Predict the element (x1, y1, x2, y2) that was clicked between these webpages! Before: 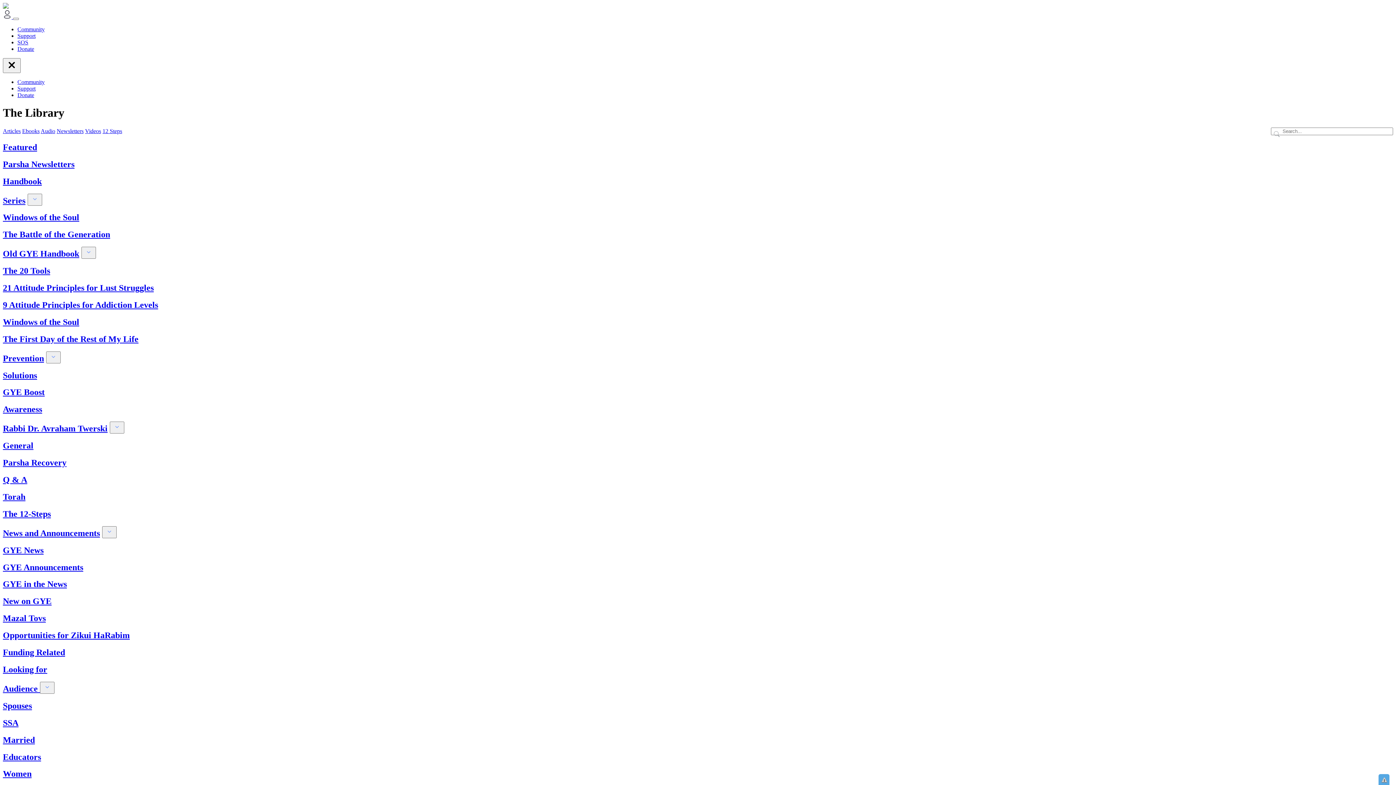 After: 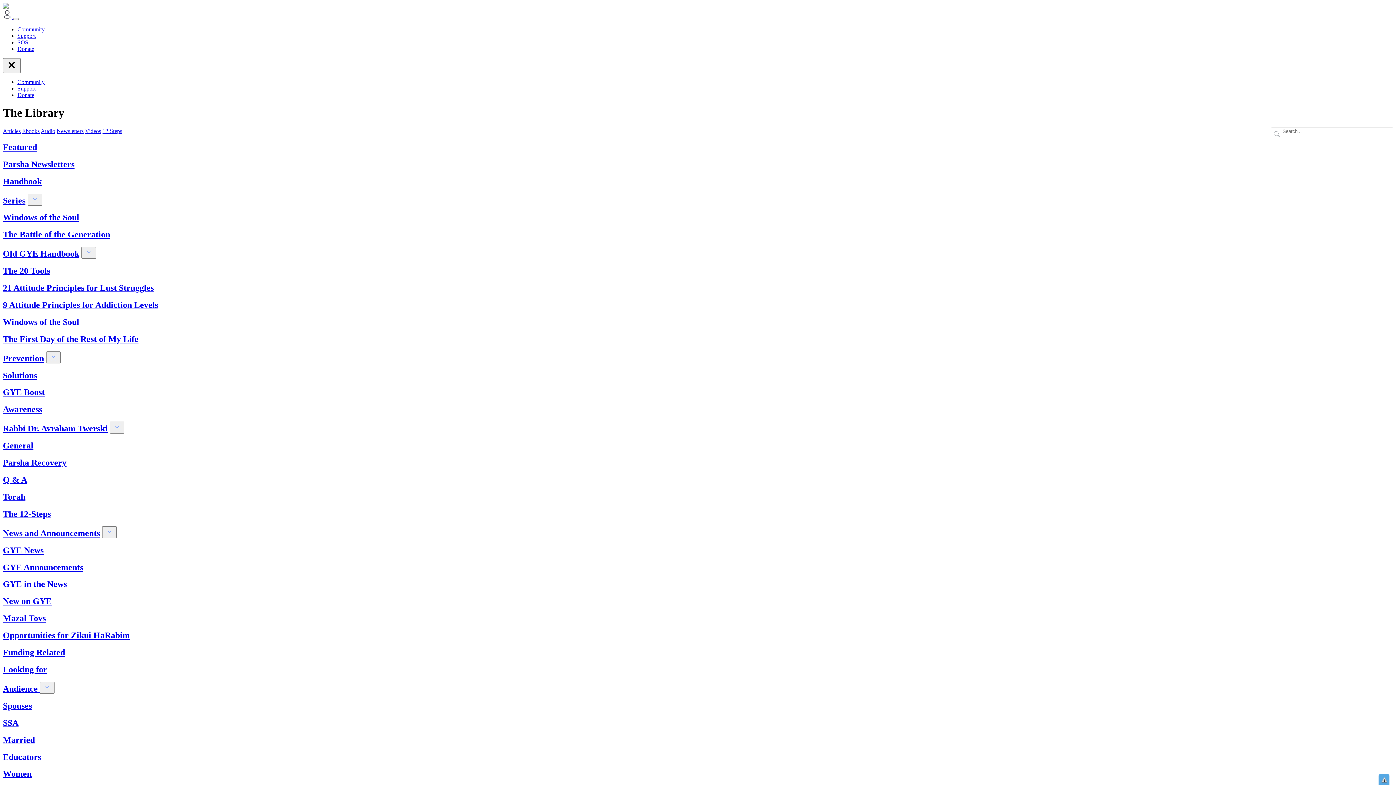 Action: bbox: (2, 212, 79, 222) label: Windows of the Soul